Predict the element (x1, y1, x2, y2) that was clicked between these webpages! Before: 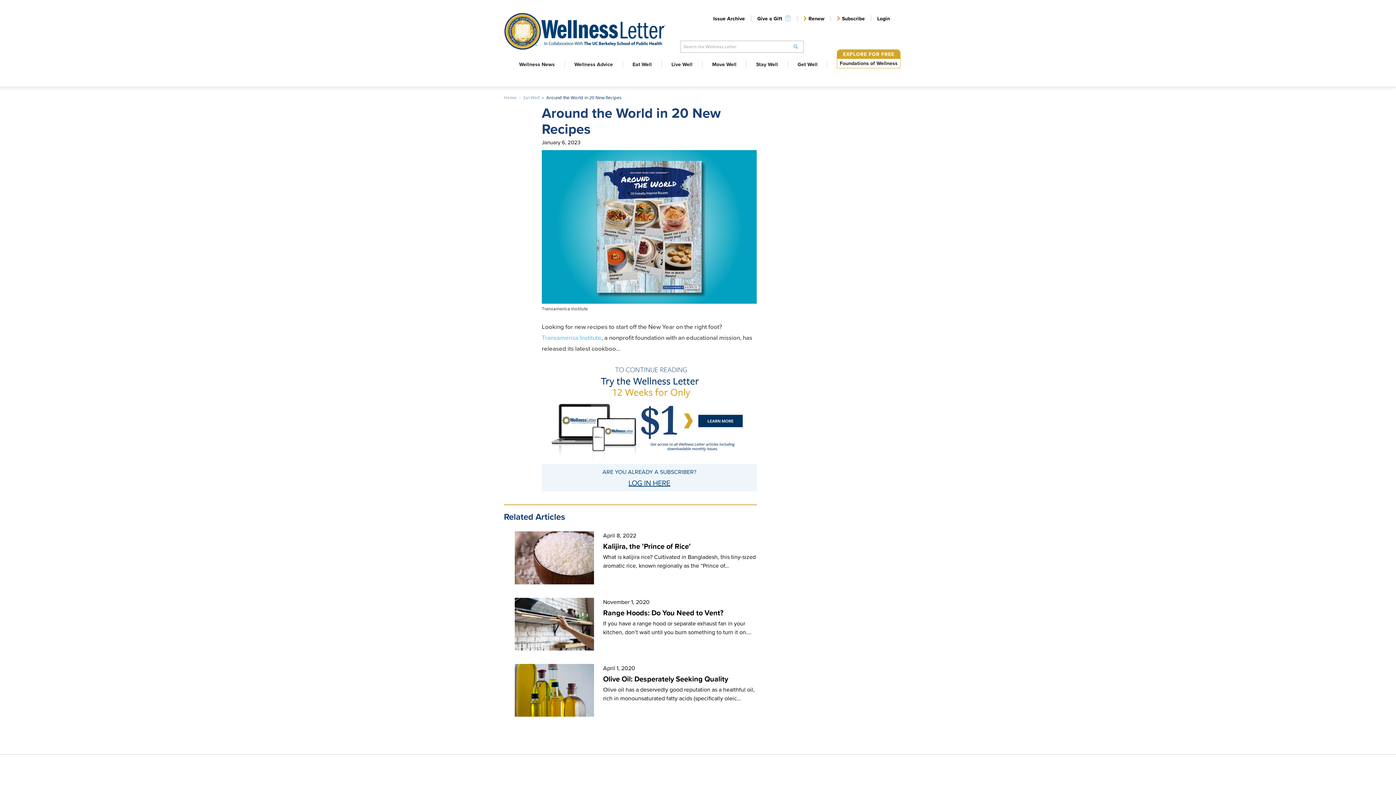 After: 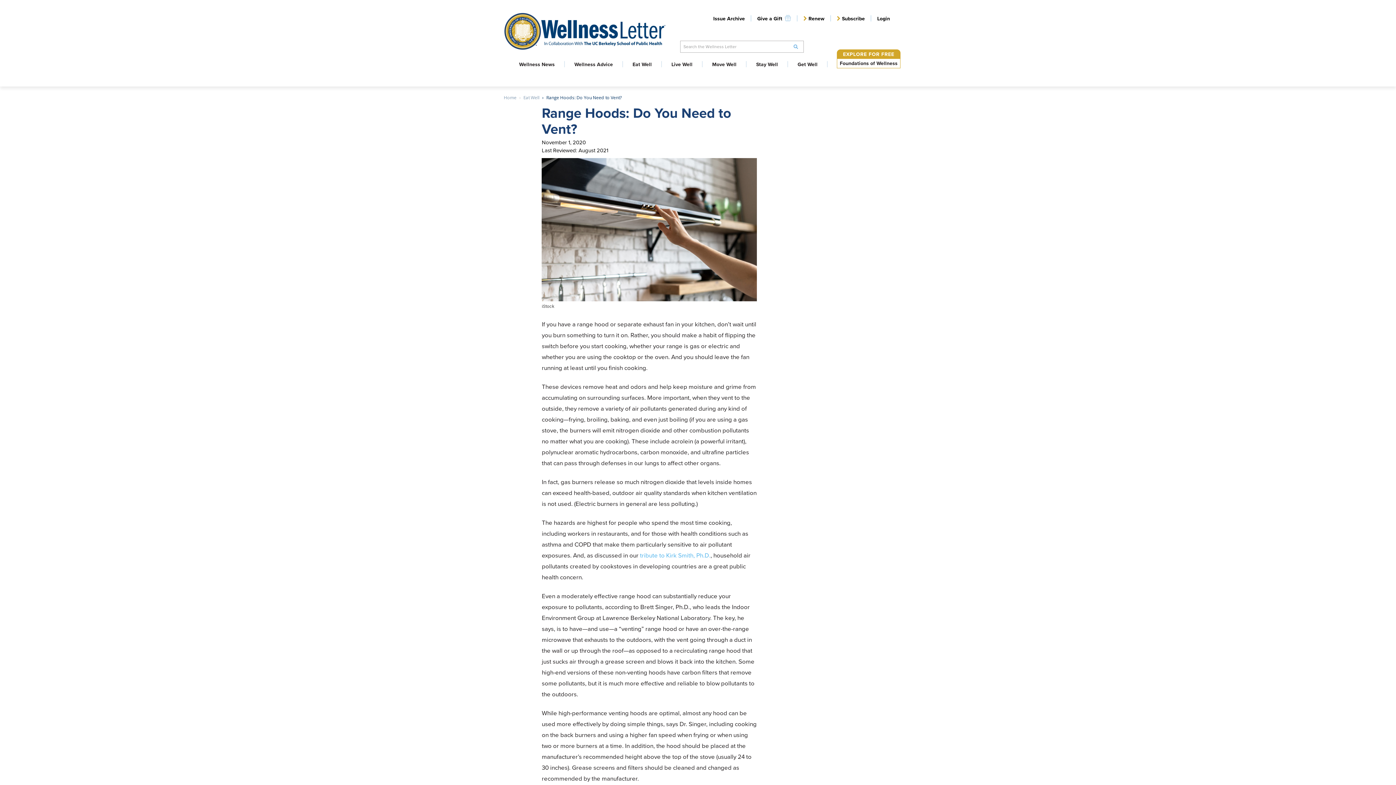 Action: bbox: (514, 652, 603, 660)